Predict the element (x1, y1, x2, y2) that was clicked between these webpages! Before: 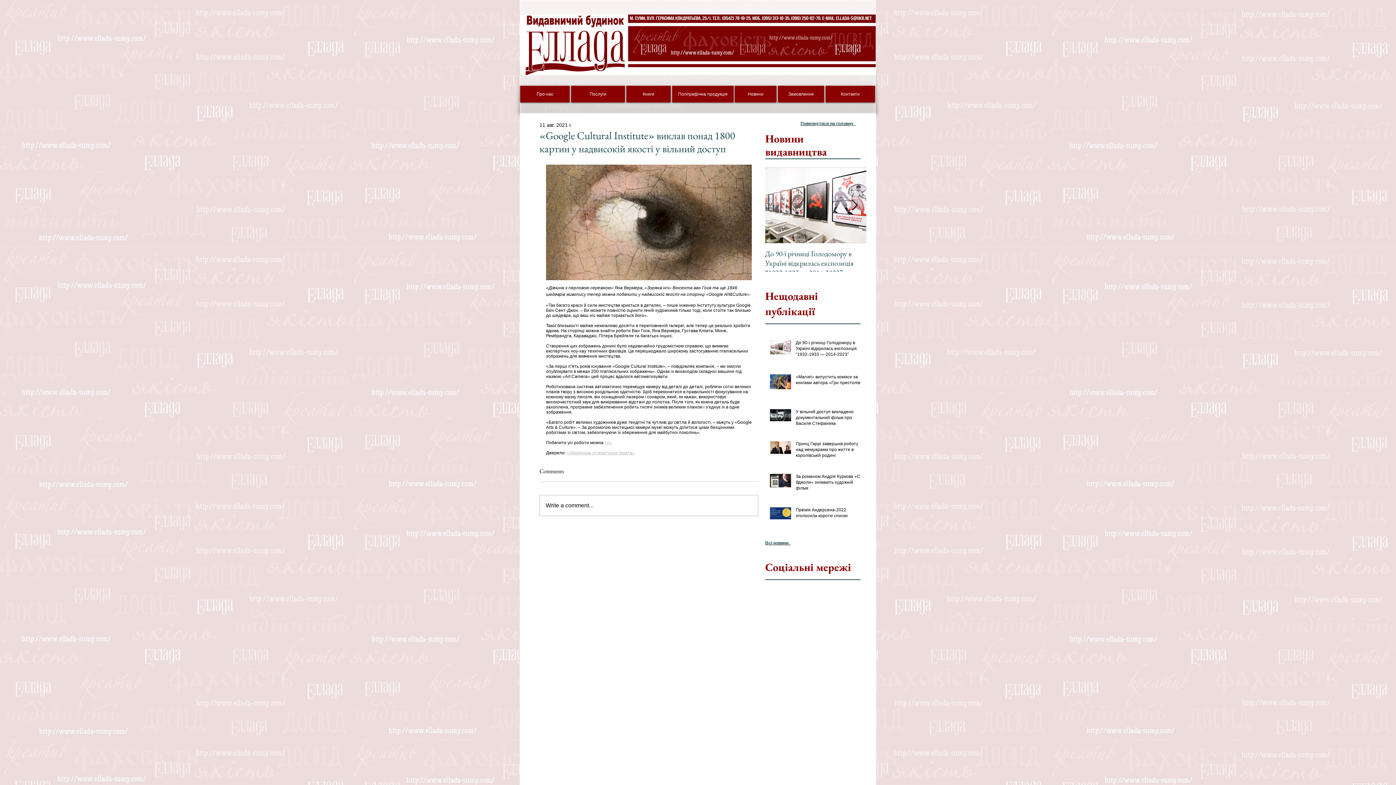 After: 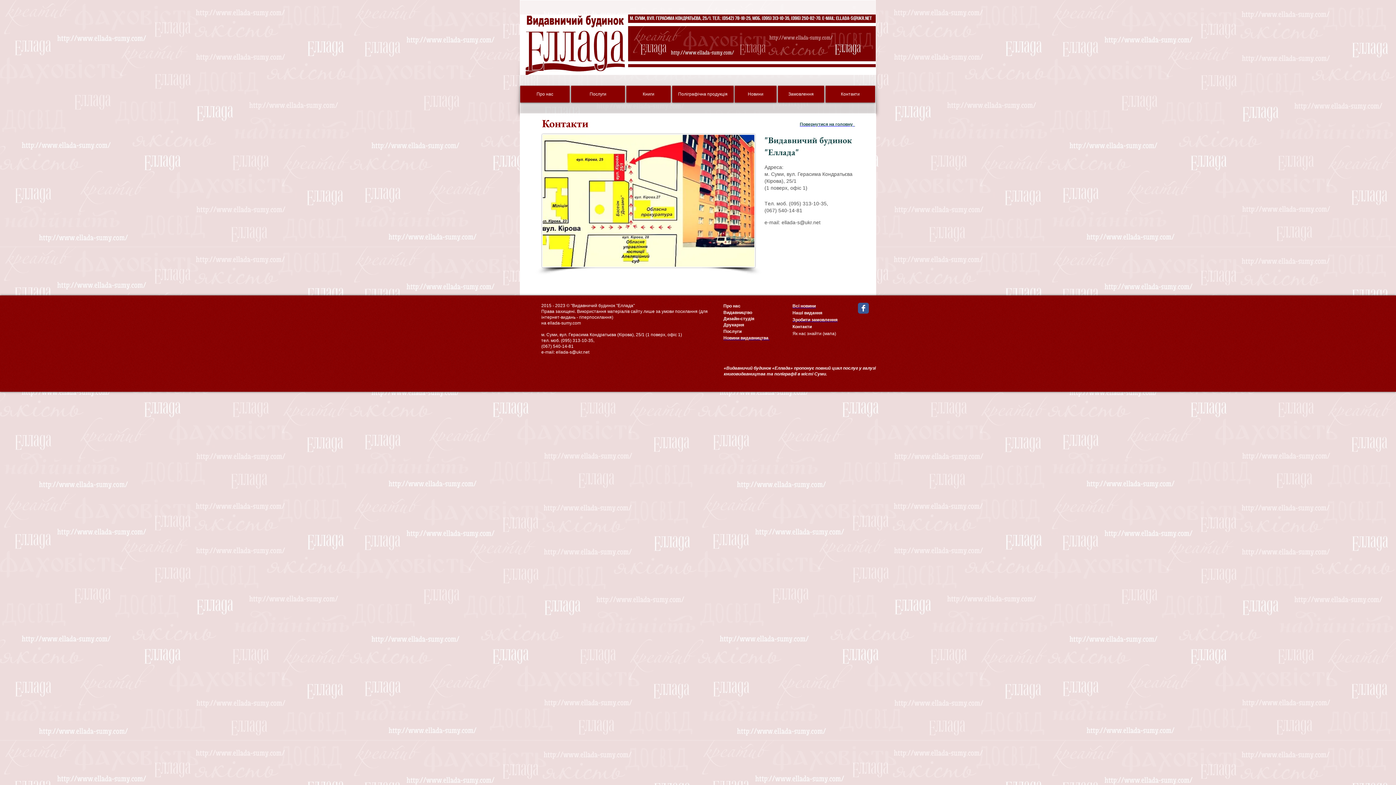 Action: bbox: (825, 85, 875, 102) label: Контакти